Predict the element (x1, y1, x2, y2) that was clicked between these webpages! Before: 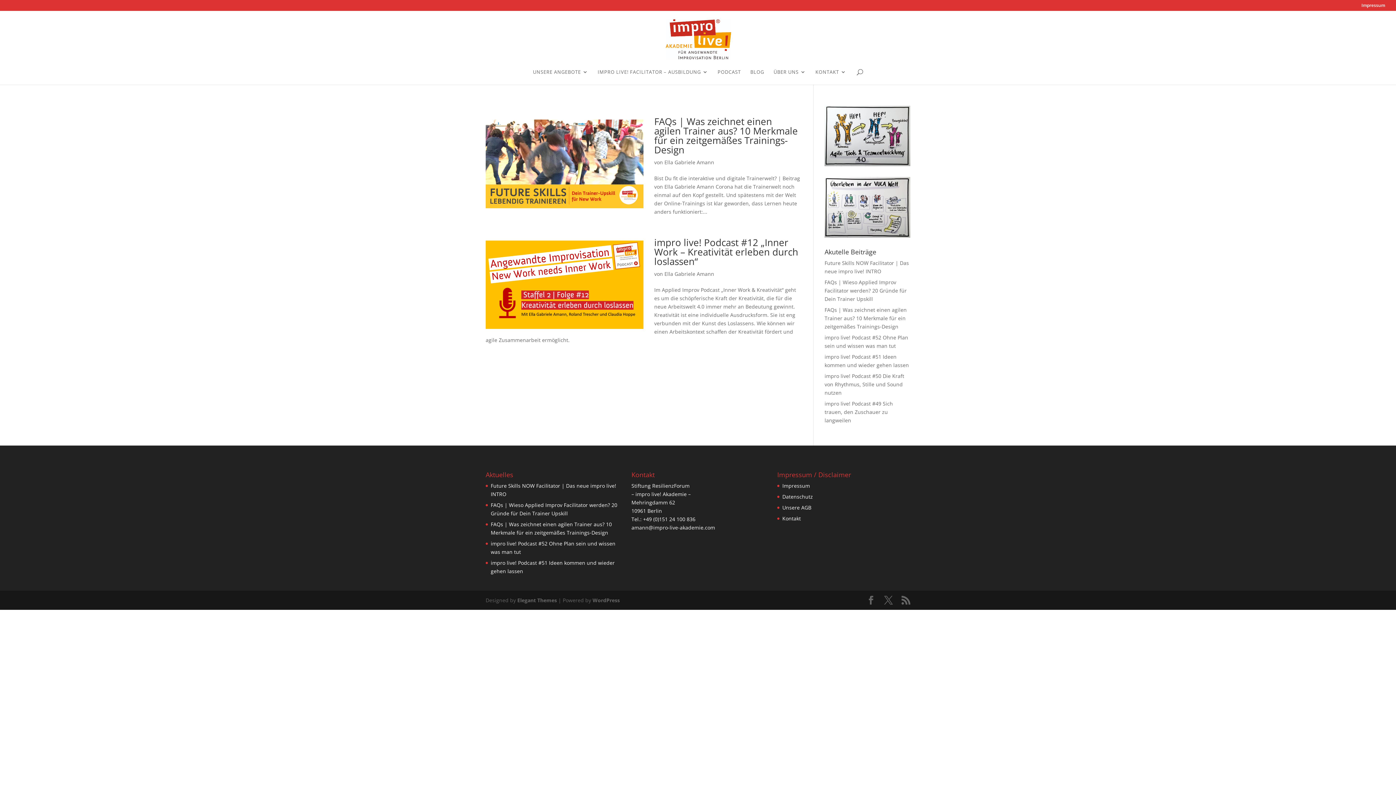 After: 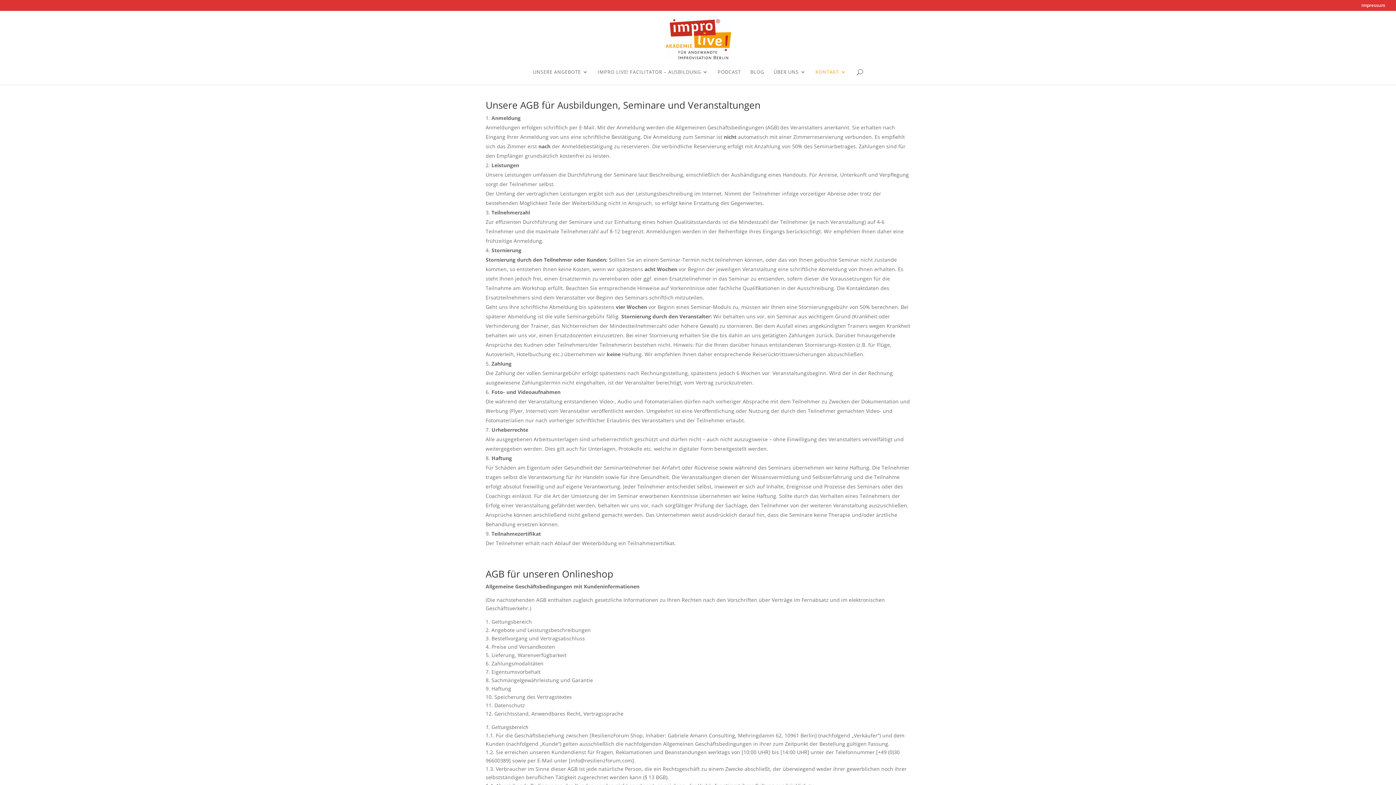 Action: label: Unsere AGB bbox: (782, 504, 811, 511)